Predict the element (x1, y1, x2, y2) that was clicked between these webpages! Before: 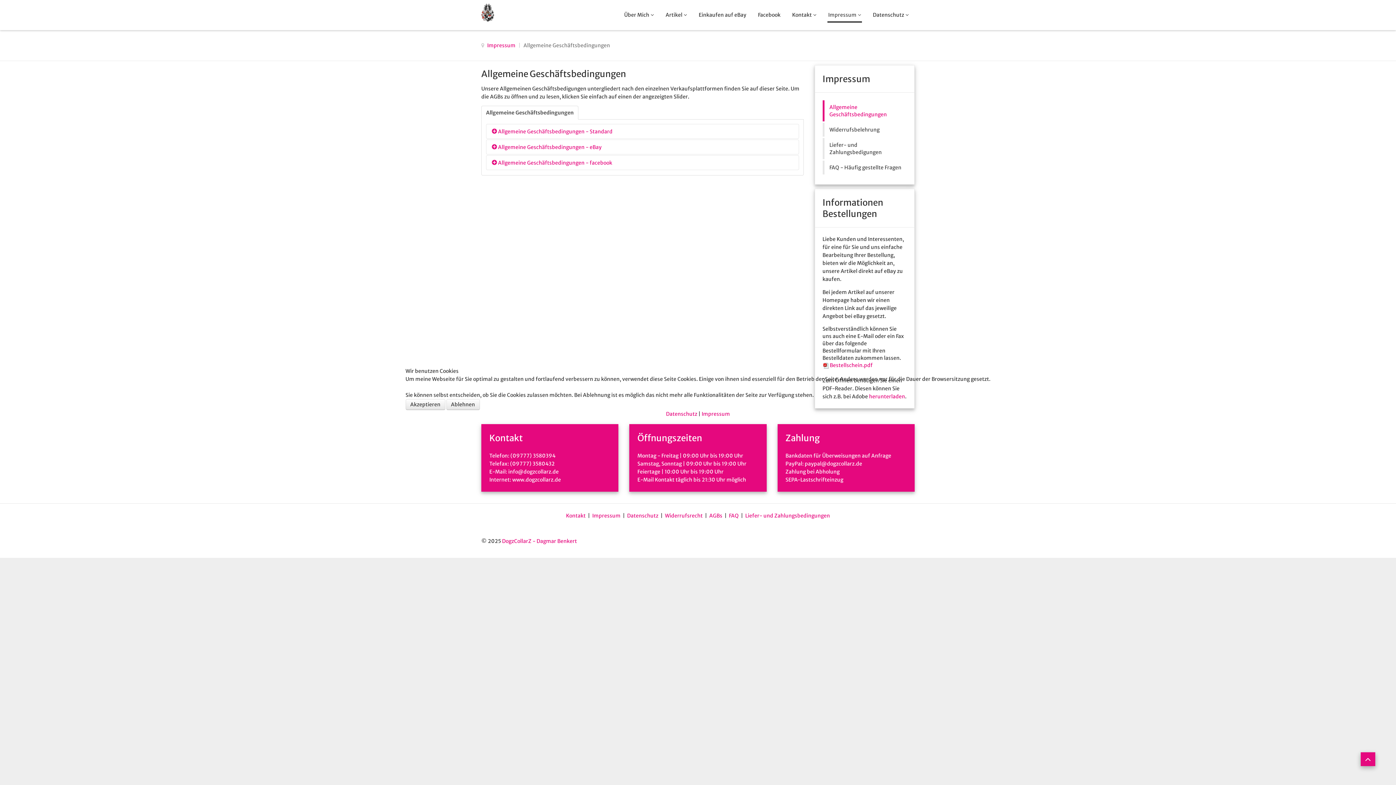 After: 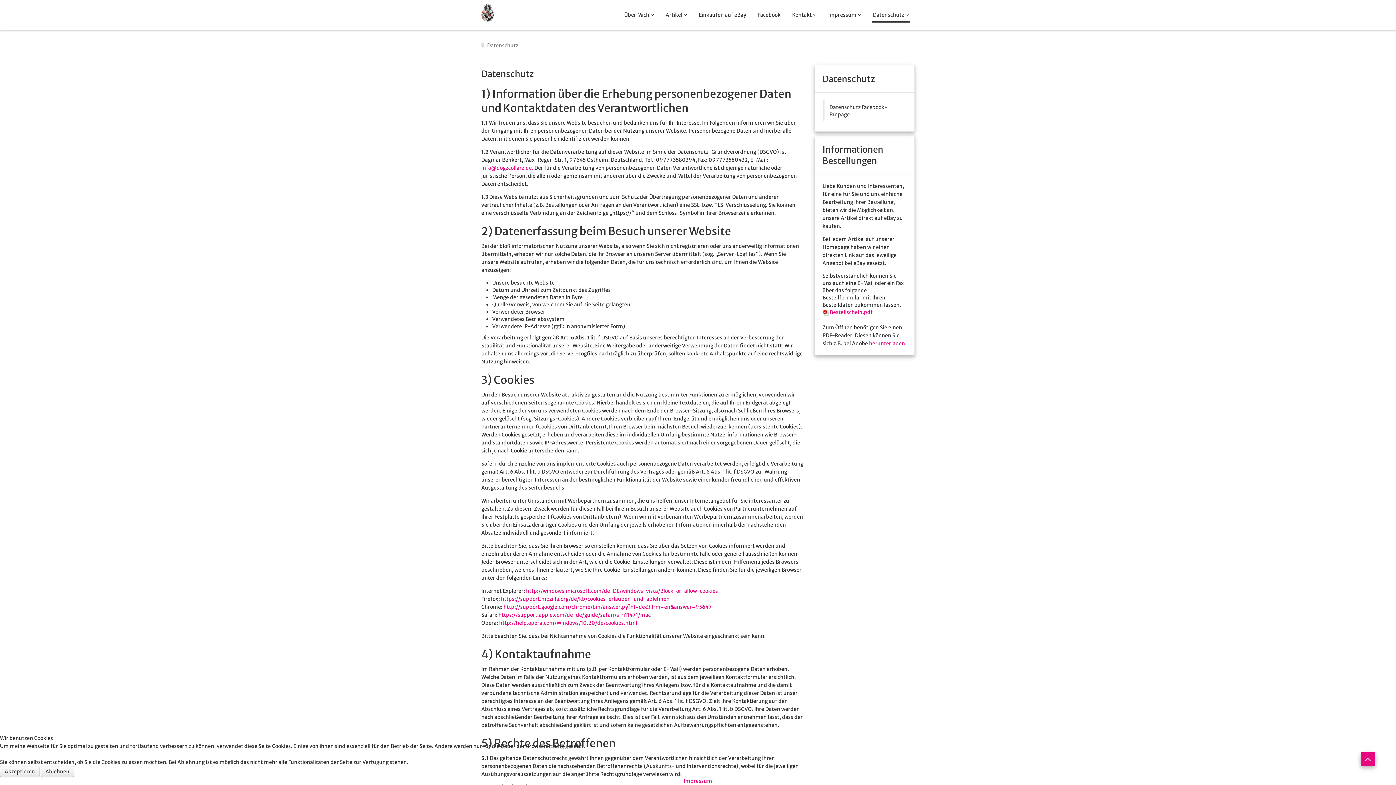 Action: bbox: (666, 410, 697, 417) label: Datenschutz